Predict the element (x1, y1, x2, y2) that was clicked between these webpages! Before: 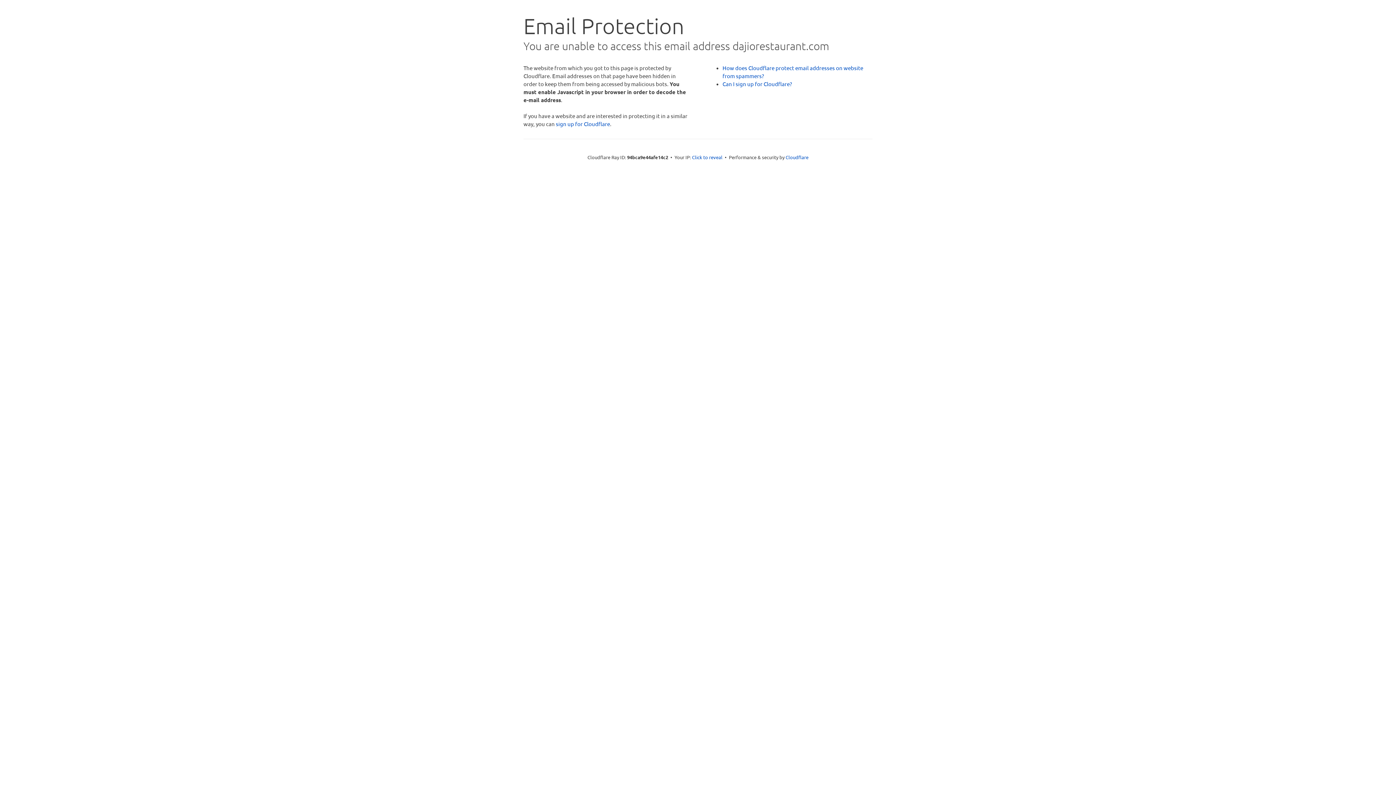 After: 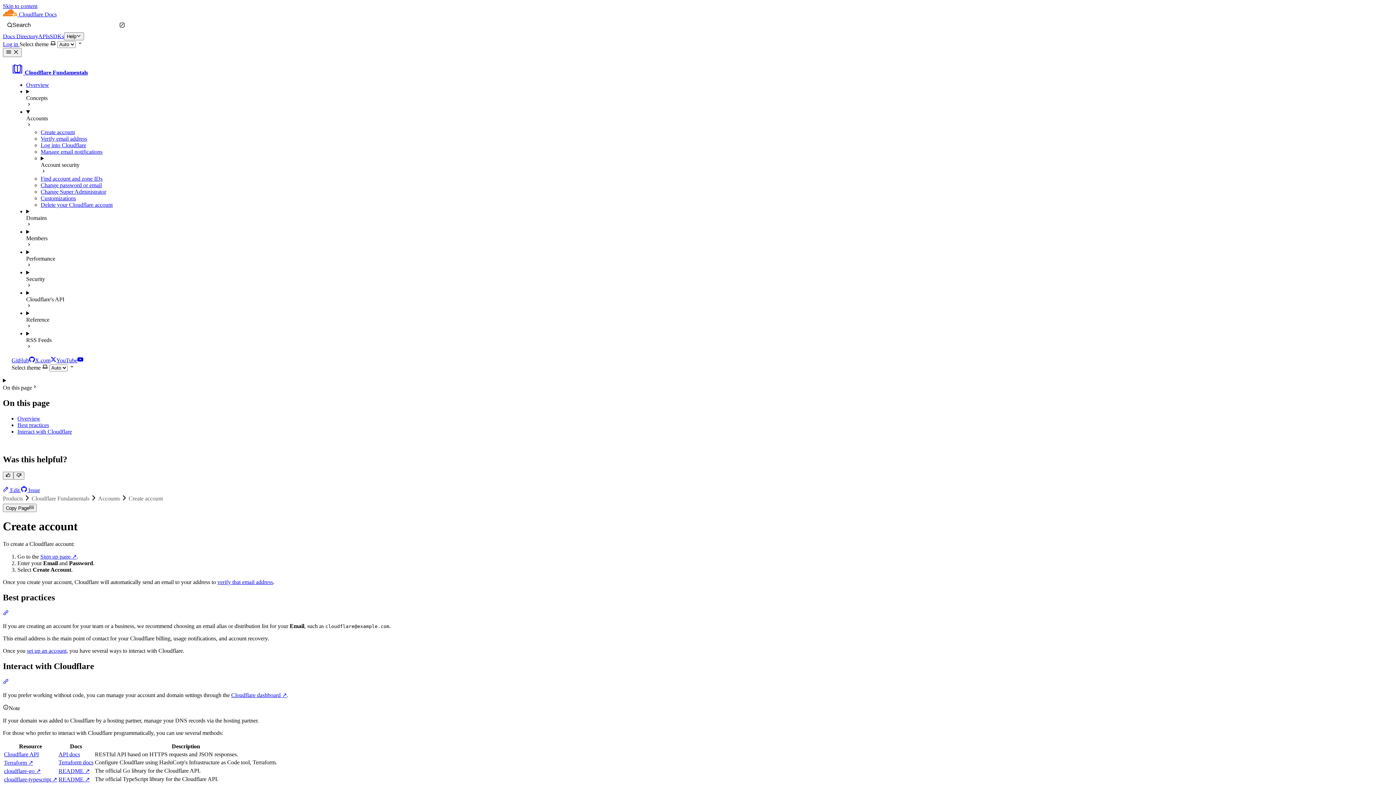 Action: label: Can I sign up for Cloudflare? bbox: (722, 80, 792, 87)